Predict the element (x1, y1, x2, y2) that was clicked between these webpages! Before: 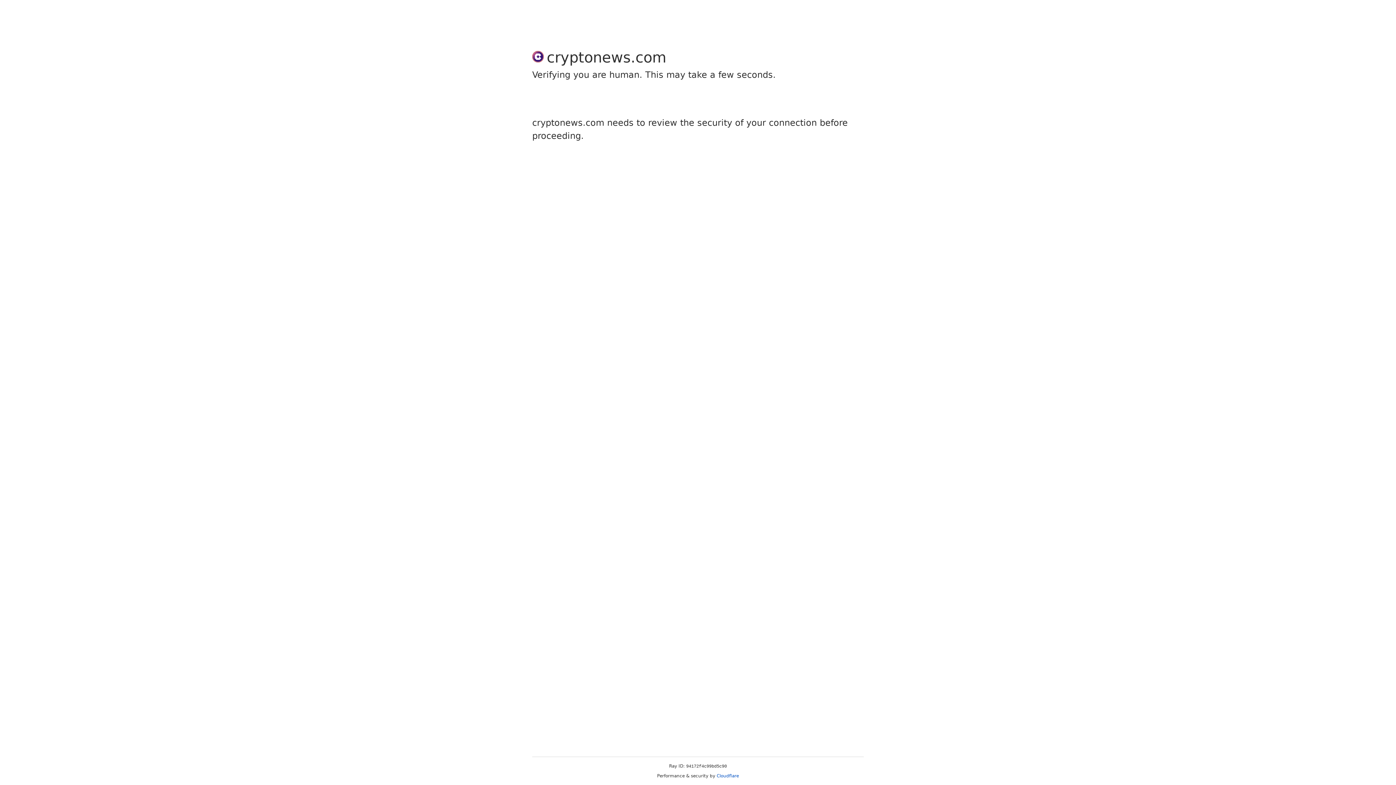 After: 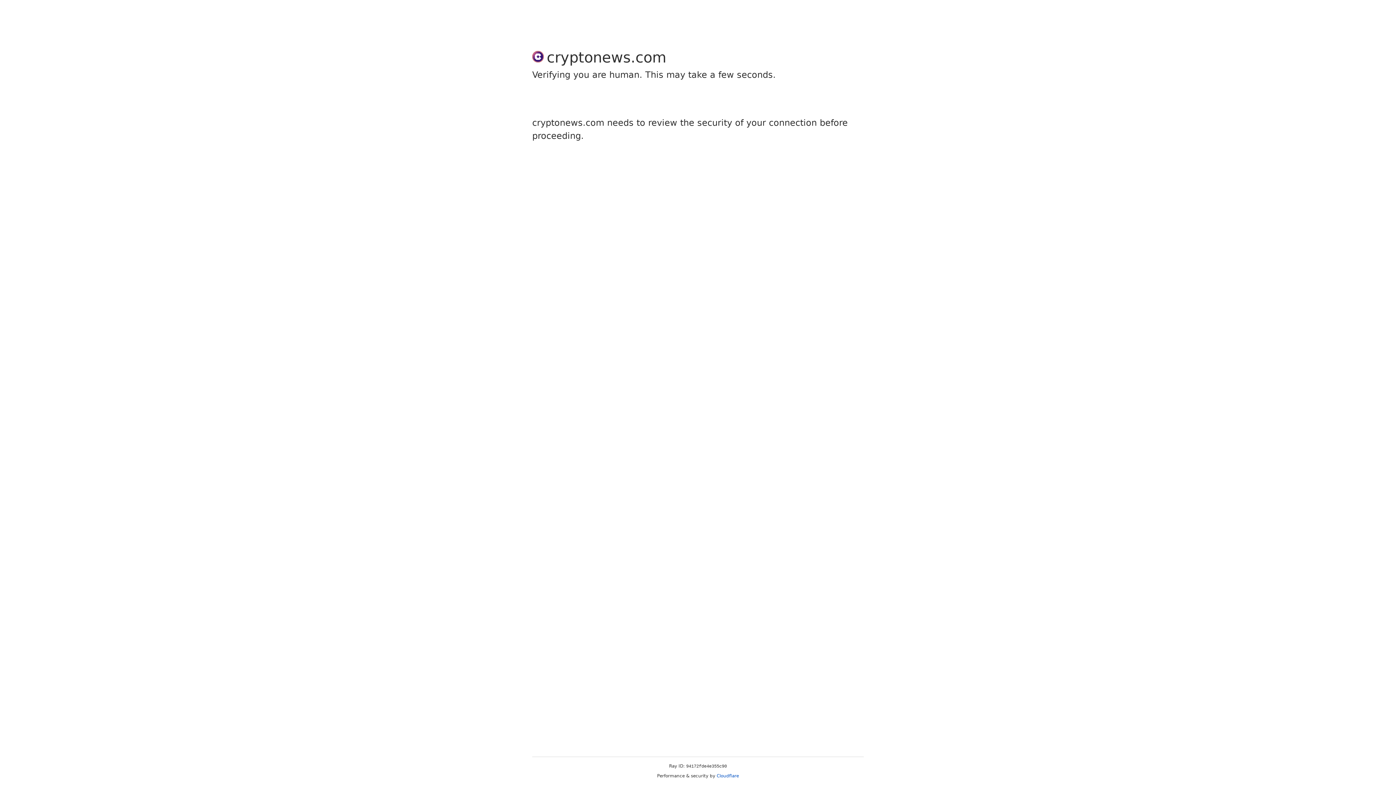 Action: label: Cloudflare bbox: (716, 773, 739, 778)